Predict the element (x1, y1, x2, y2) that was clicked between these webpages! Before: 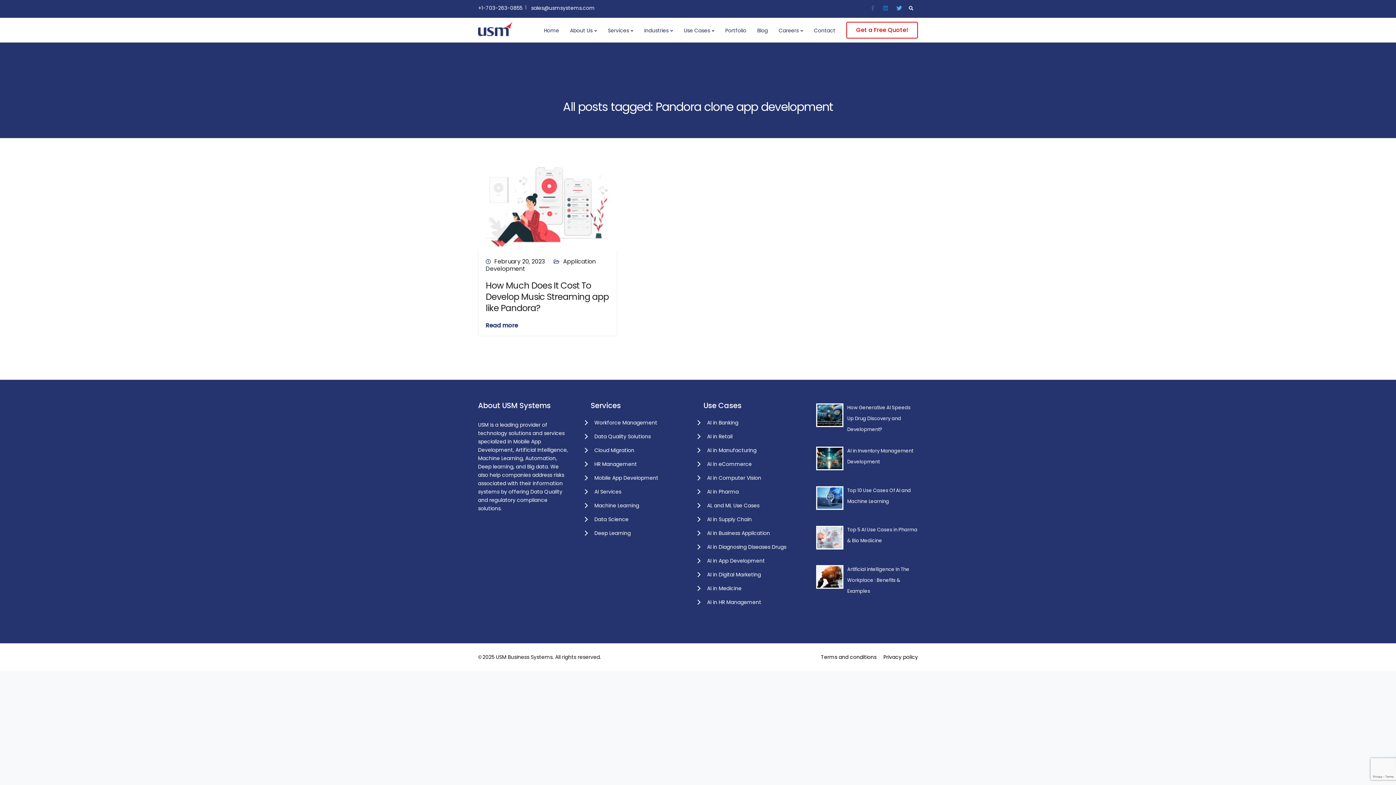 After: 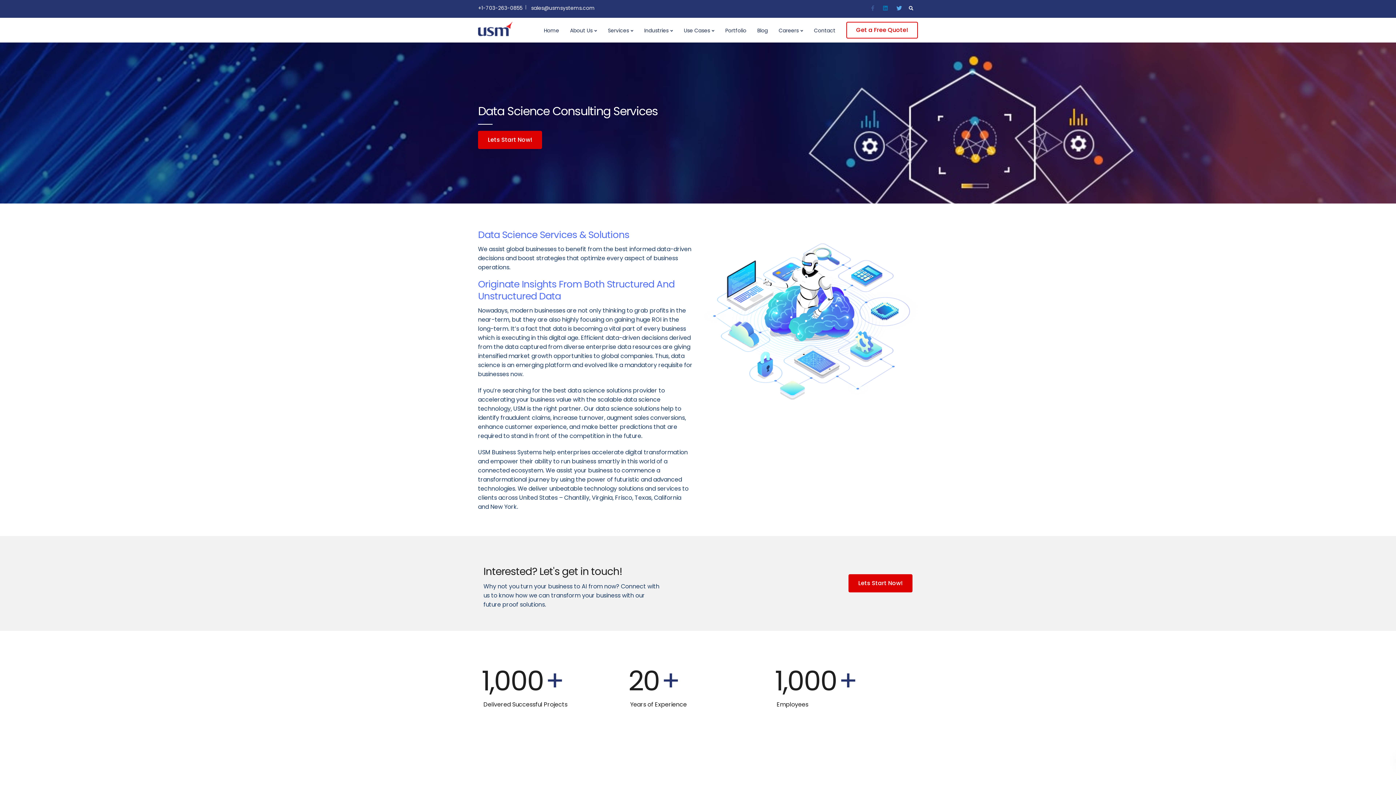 Action: bbox: (594, 516, 628, 523) label: Data Science